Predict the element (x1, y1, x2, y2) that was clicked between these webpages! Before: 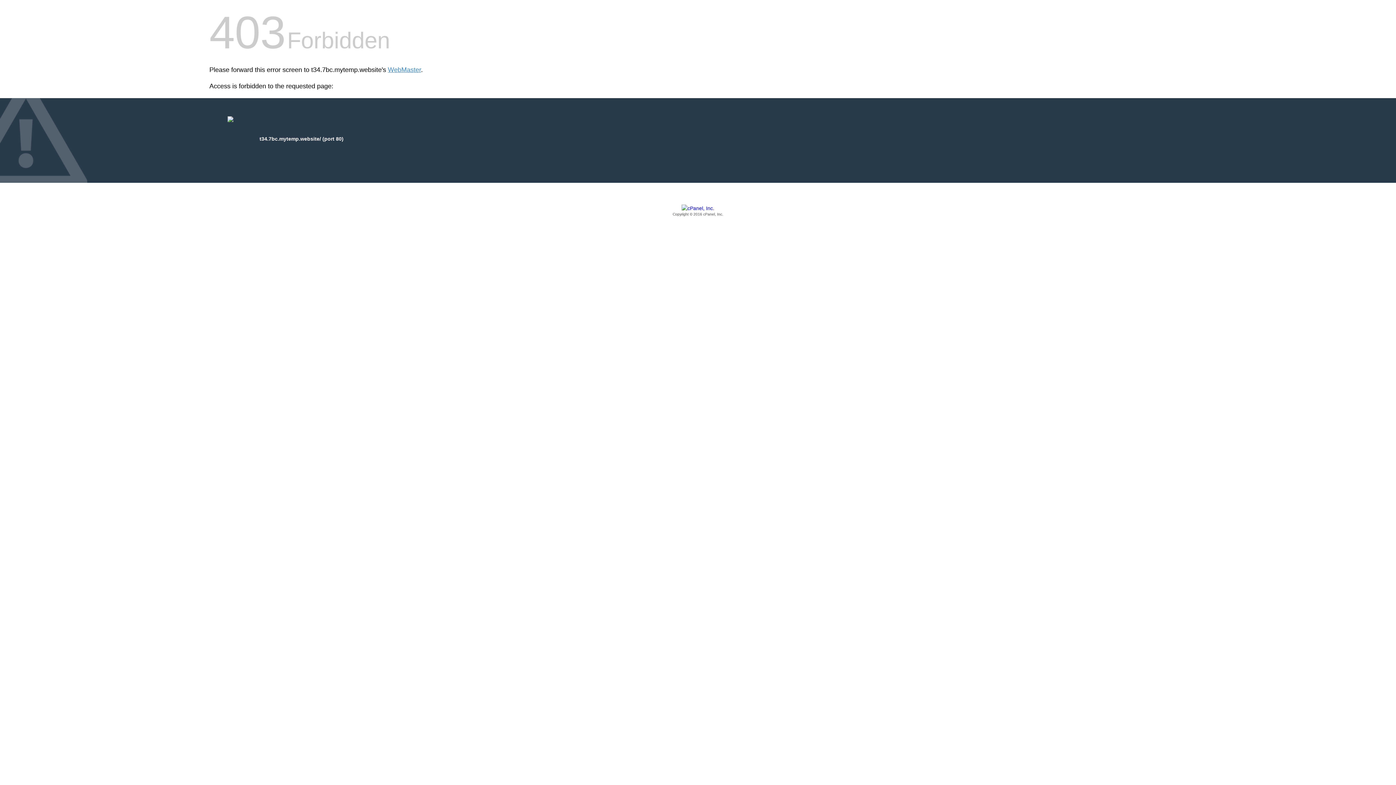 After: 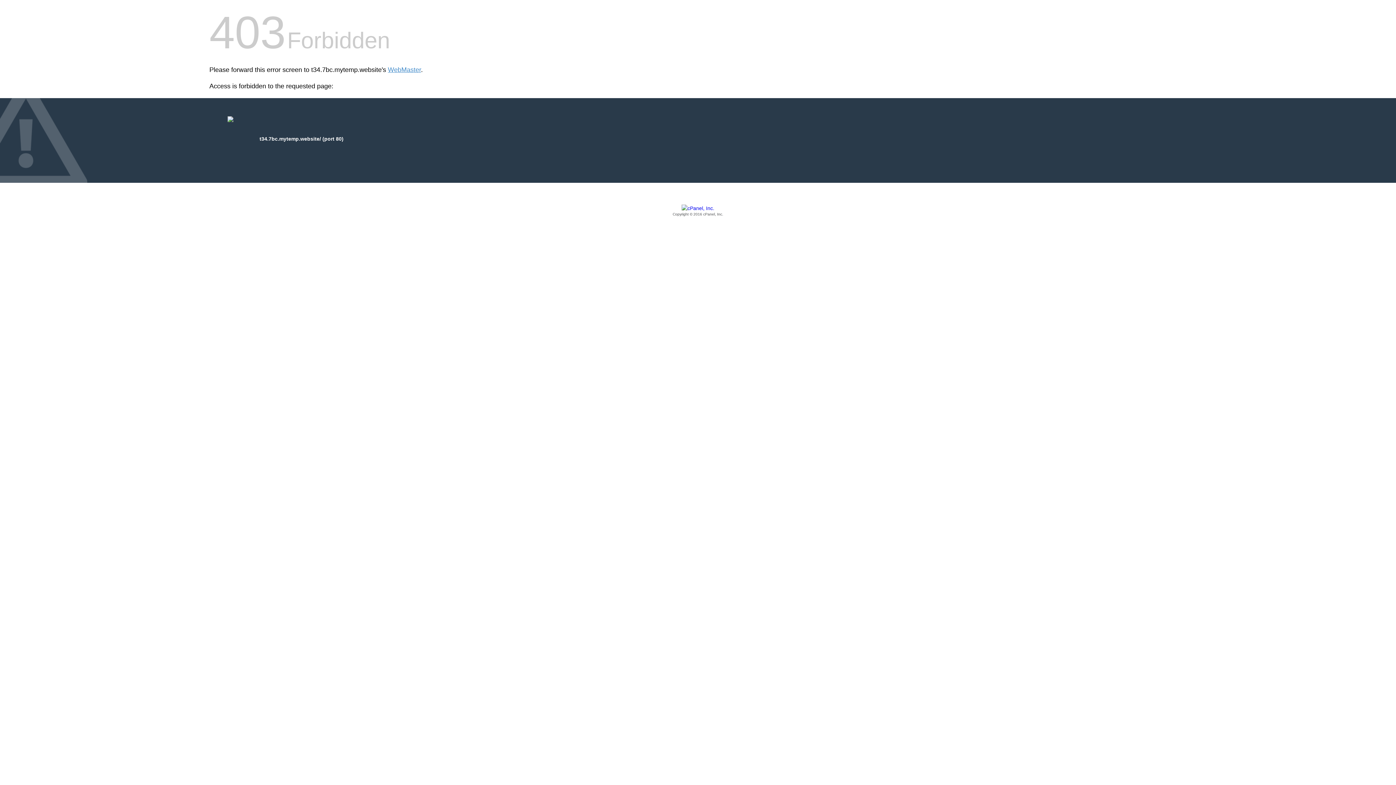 Action: bbox: (209, 205, 1186, 217) label: Copyright © 2016 cPanel, Inc.